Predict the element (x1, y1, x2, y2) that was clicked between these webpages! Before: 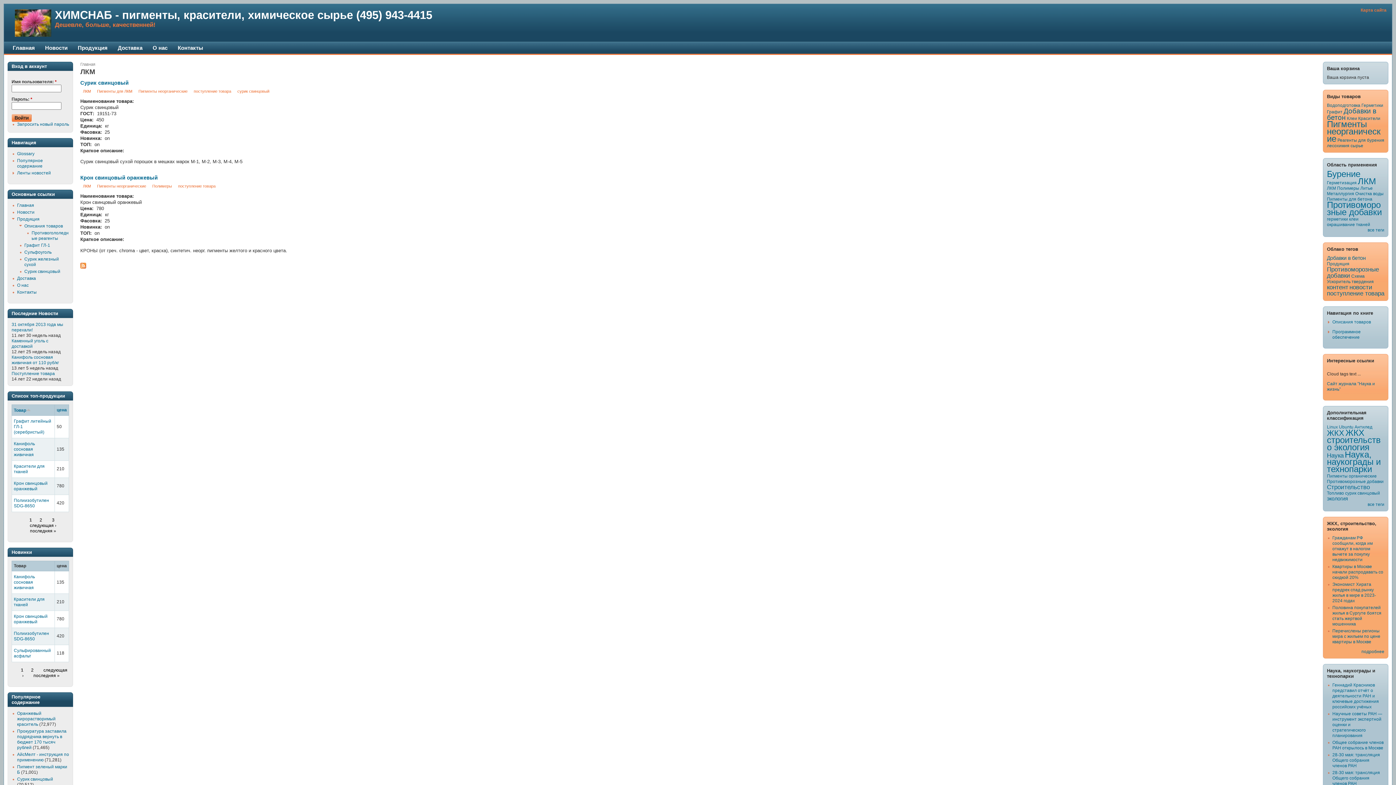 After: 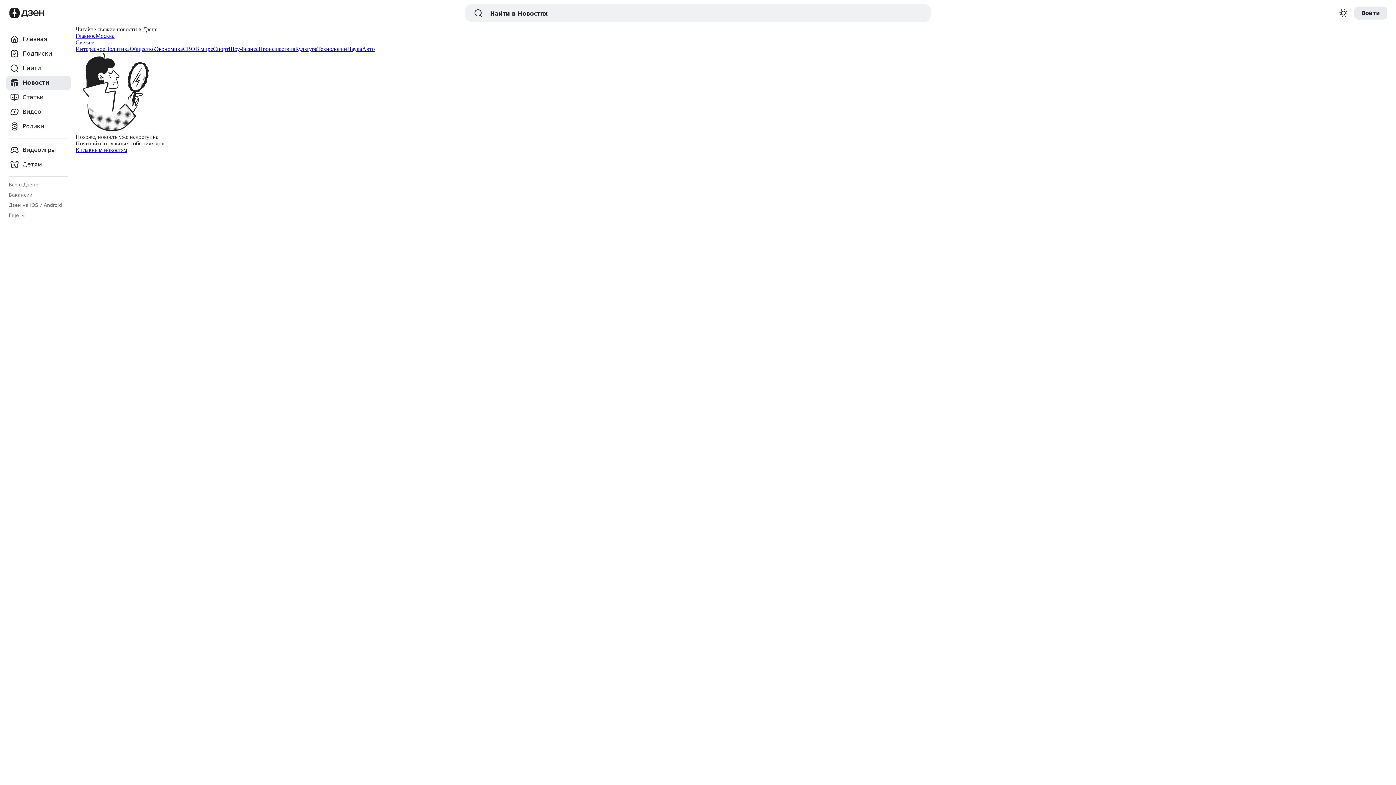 Action: label: Гражданам РФ сообщили, когда им откажут в налогом вычете за покупку недвижимости bbox: (1332, 535, 1373, 562)